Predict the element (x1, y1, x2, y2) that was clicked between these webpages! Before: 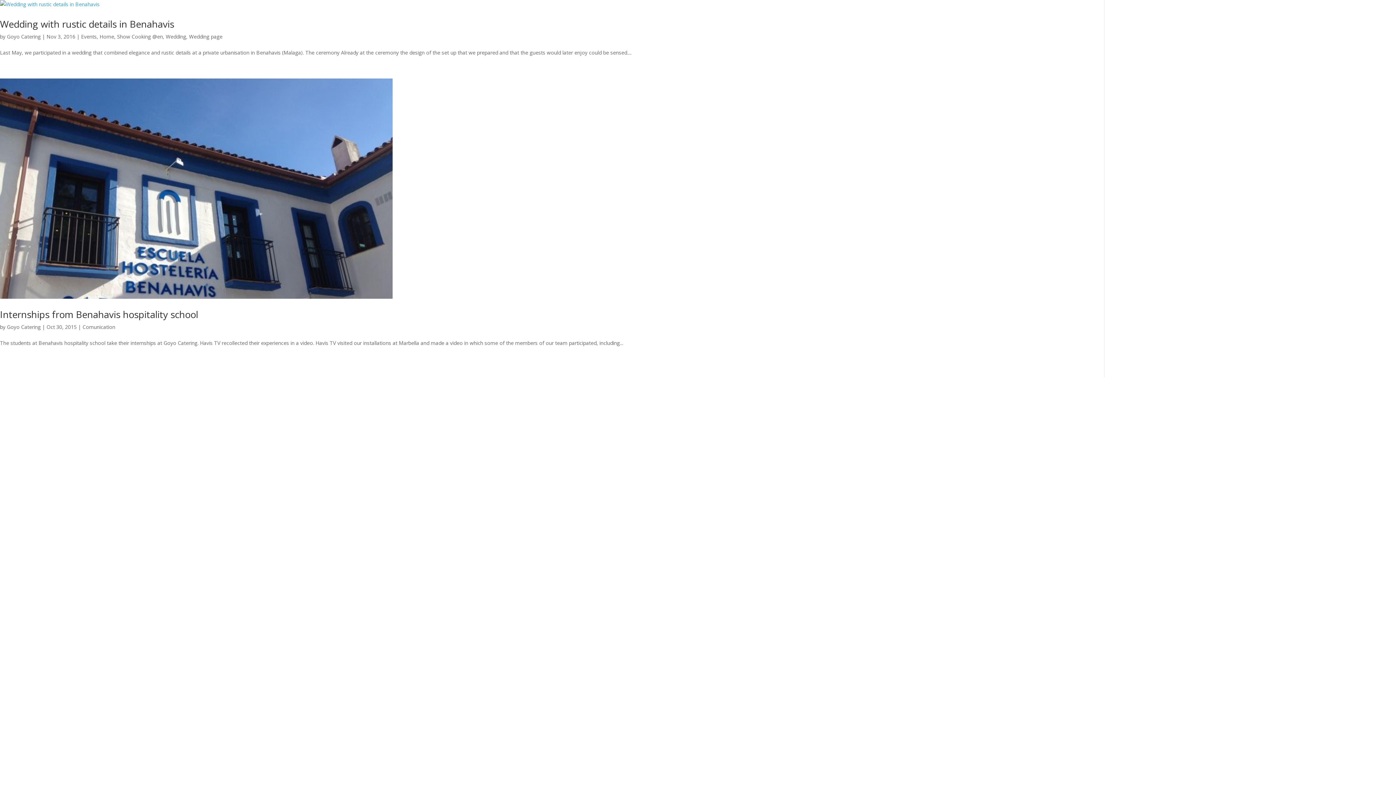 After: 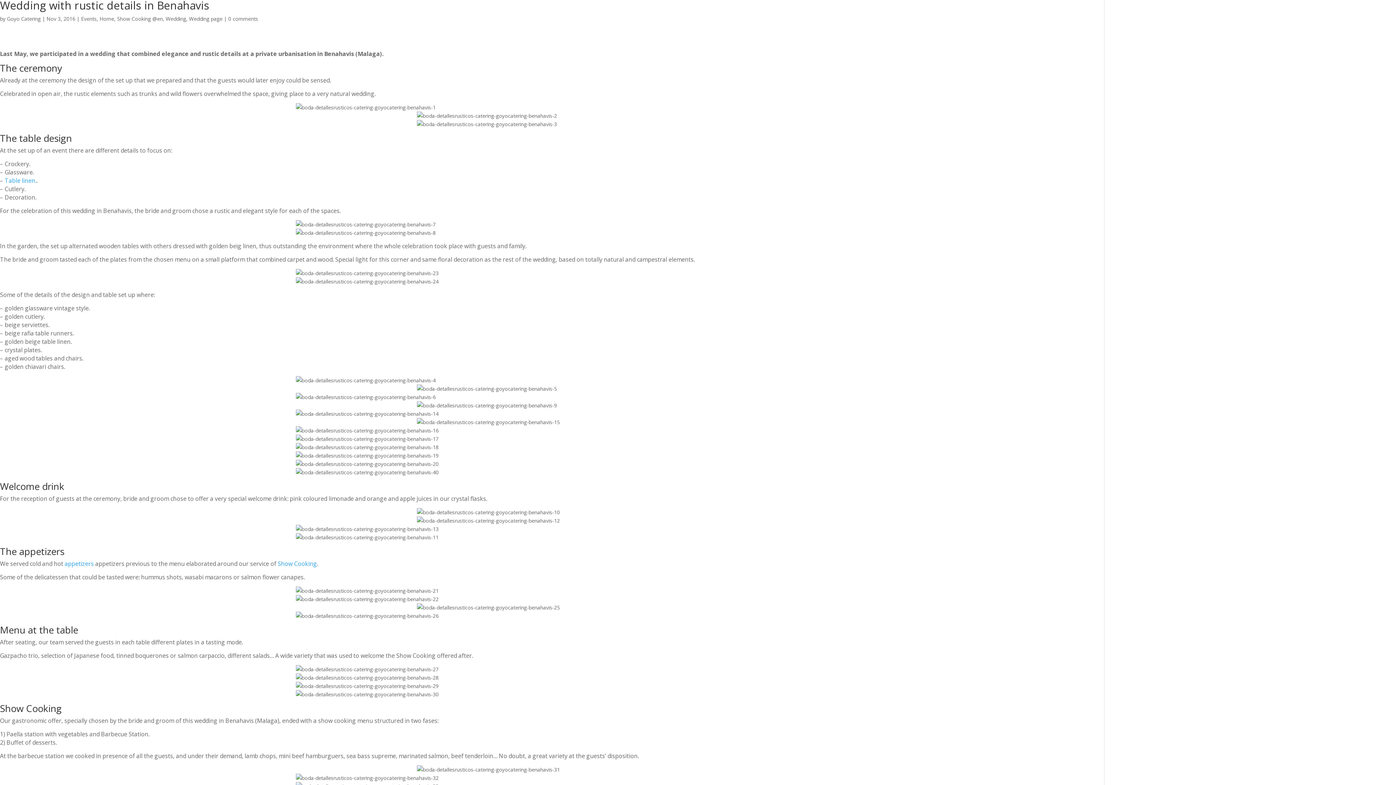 Action: bbox: (0, 0, 1028, 8)